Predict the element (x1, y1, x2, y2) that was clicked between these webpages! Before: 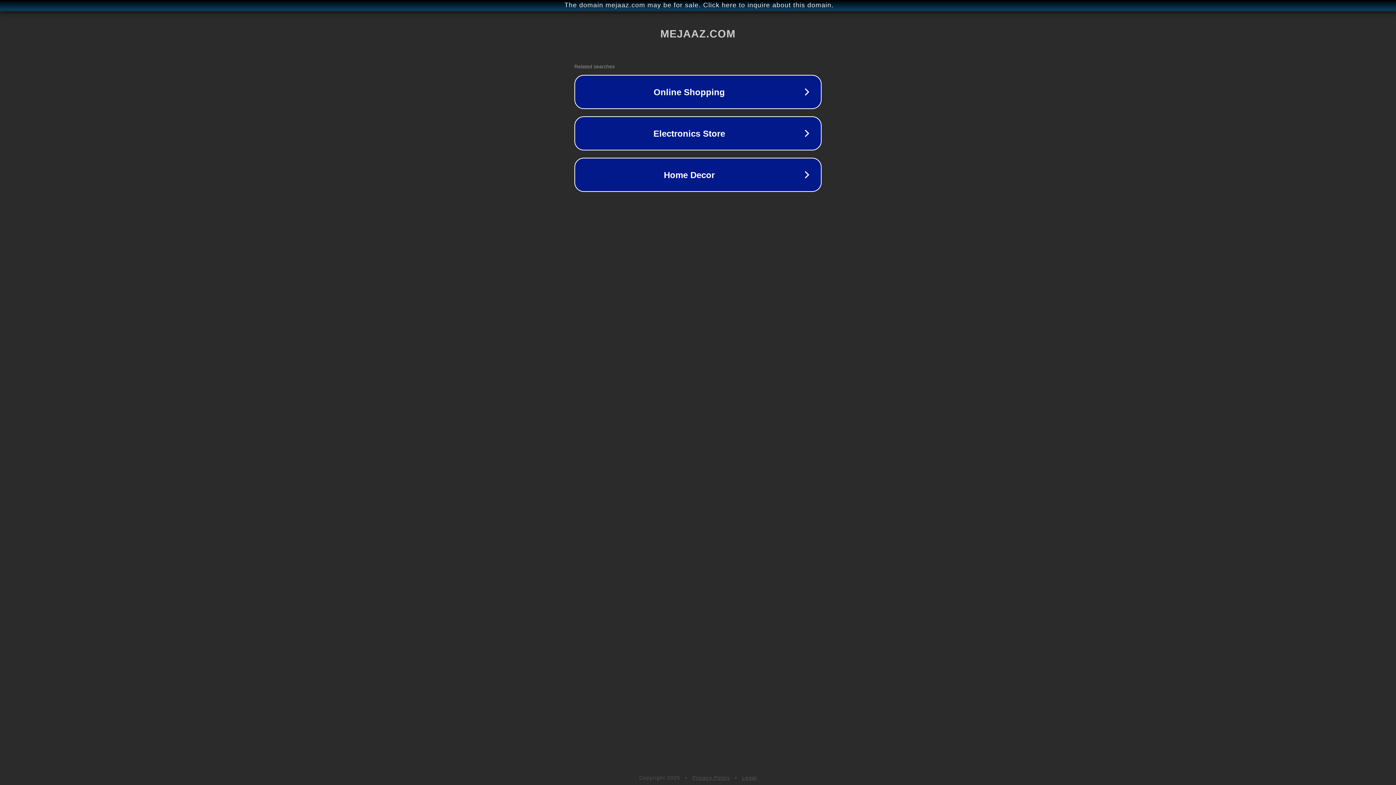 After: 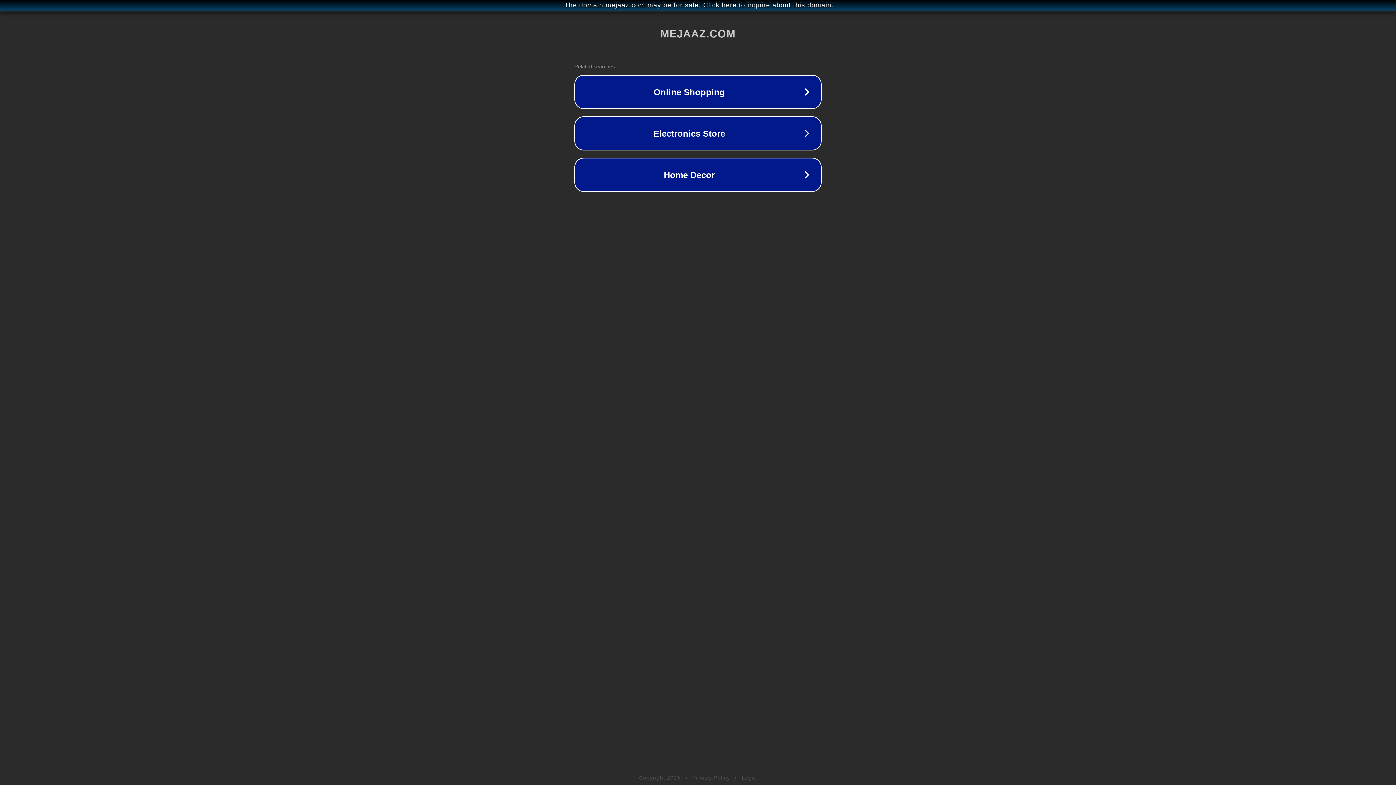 Action: bbox: (692, 775, 730, 781) label: Privacy Policy